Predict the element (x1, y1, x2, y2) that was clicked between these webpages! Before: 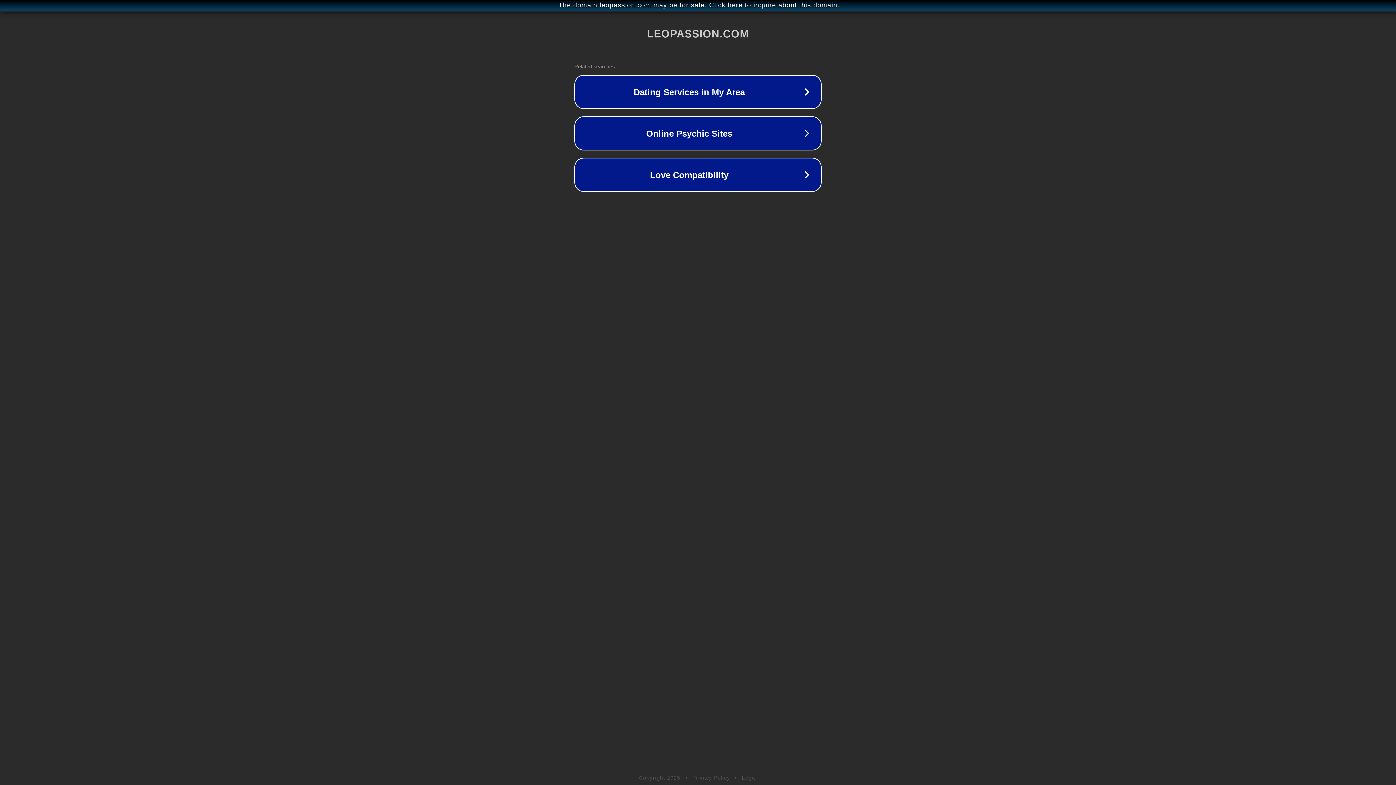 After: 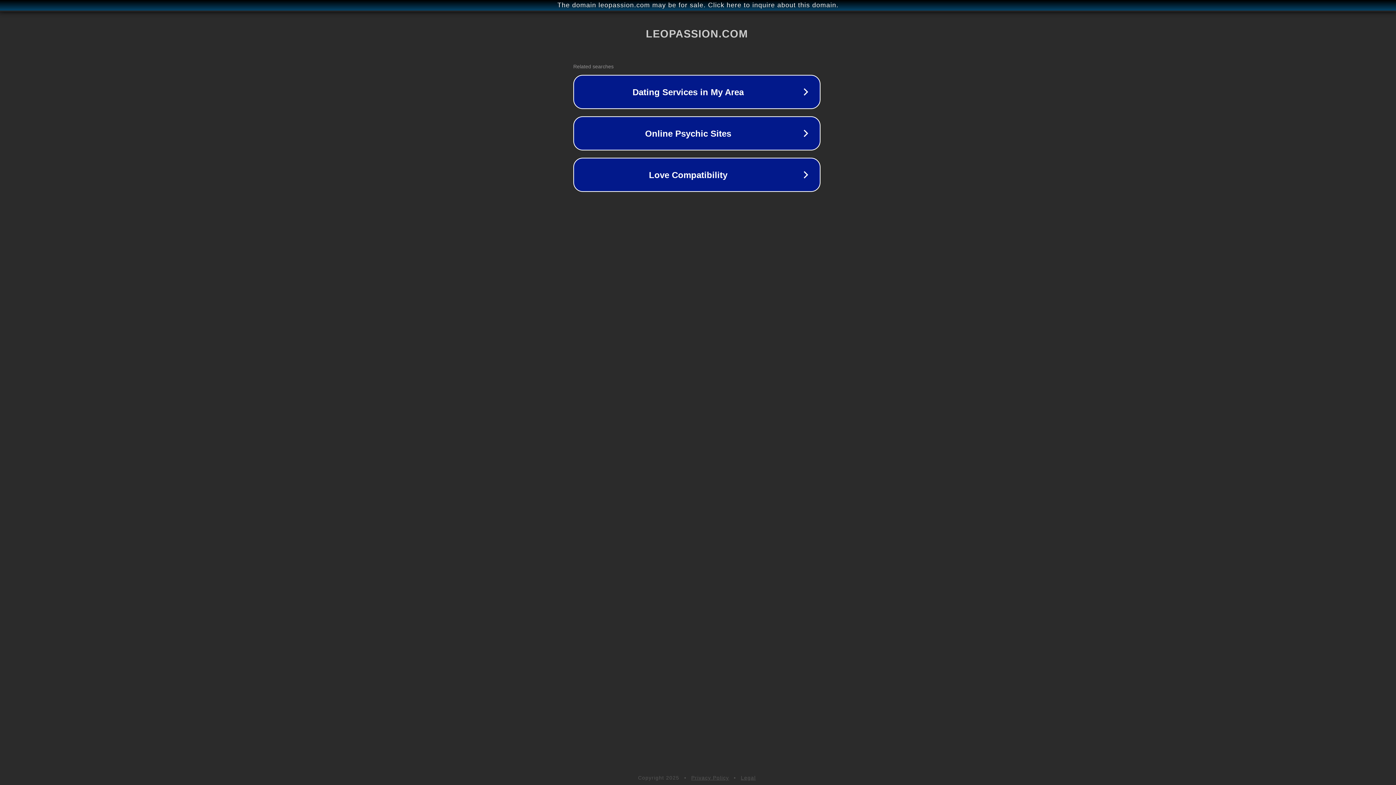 Action: label: The domain leopassion.com may be for sale. Click here to inquire about this domain. bbox: (1, 1, 1397, 9)